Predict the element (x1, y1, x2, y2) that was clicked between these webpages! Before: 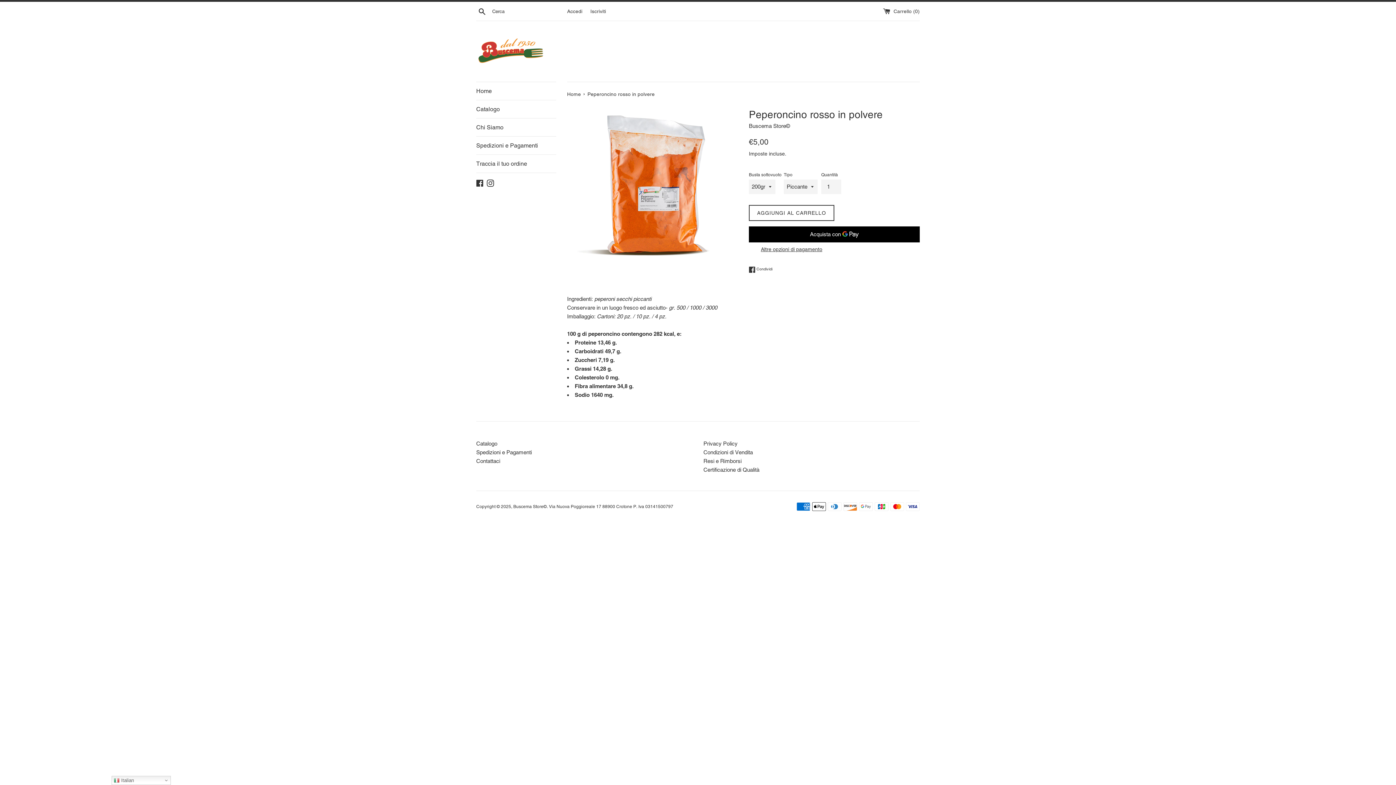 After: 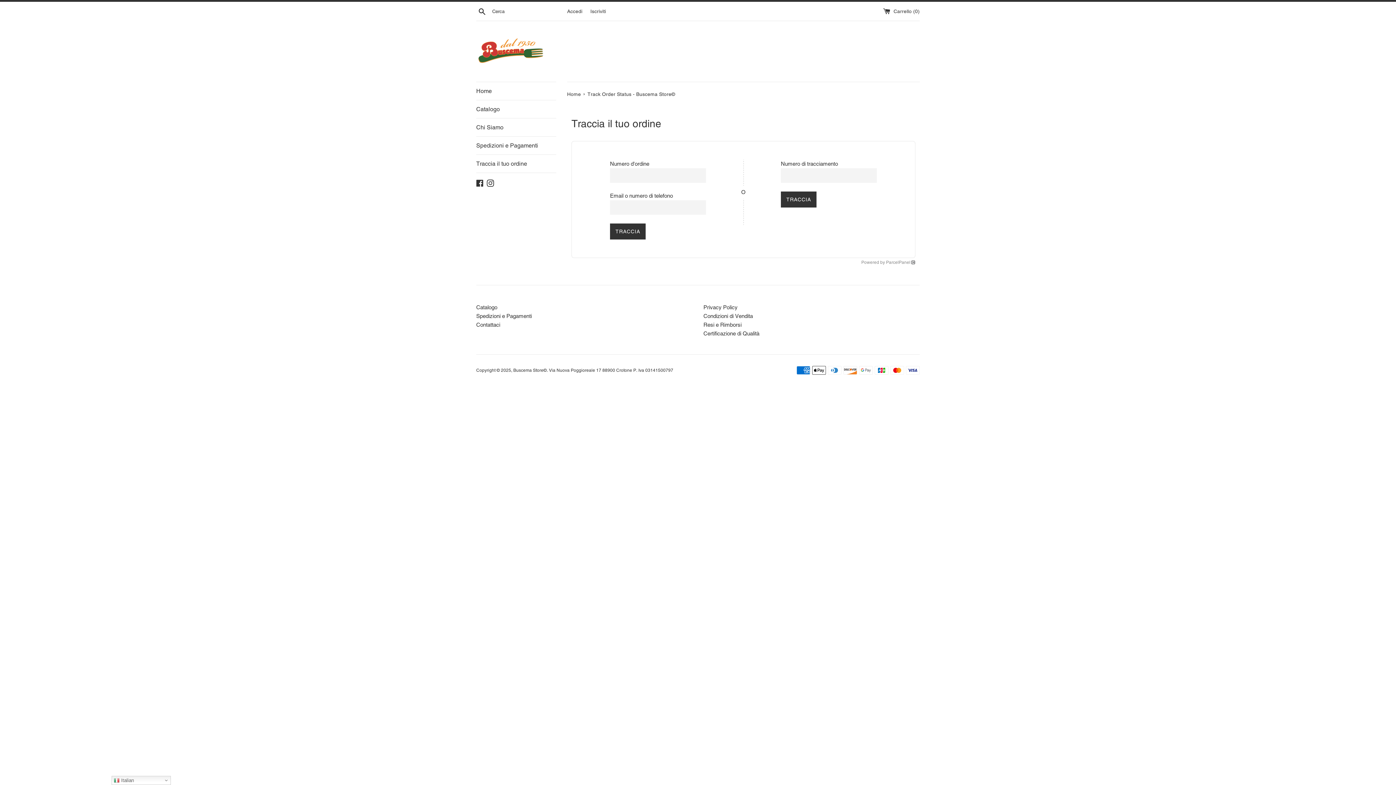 Action: bbox: (476, 154, 556, 172) label: Traccia il tuo ordine